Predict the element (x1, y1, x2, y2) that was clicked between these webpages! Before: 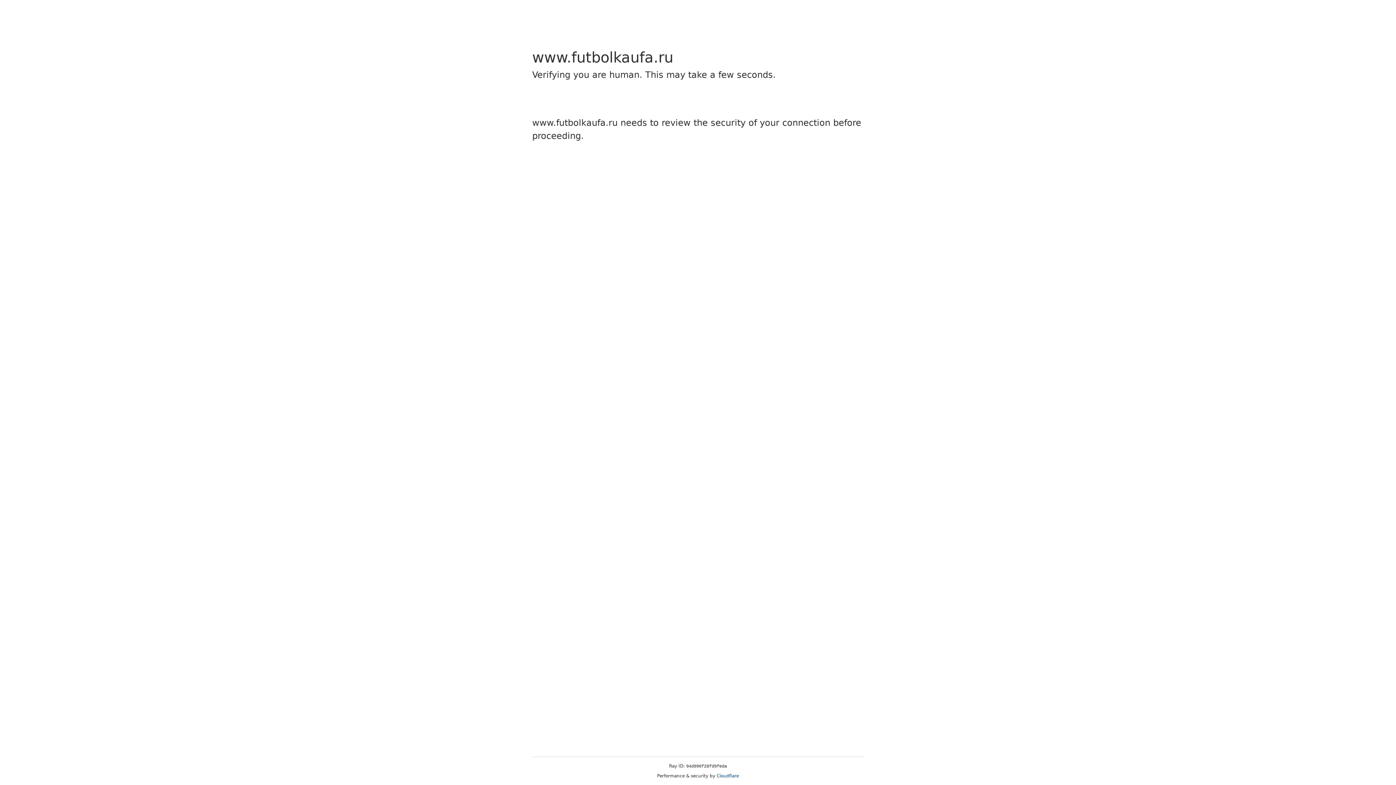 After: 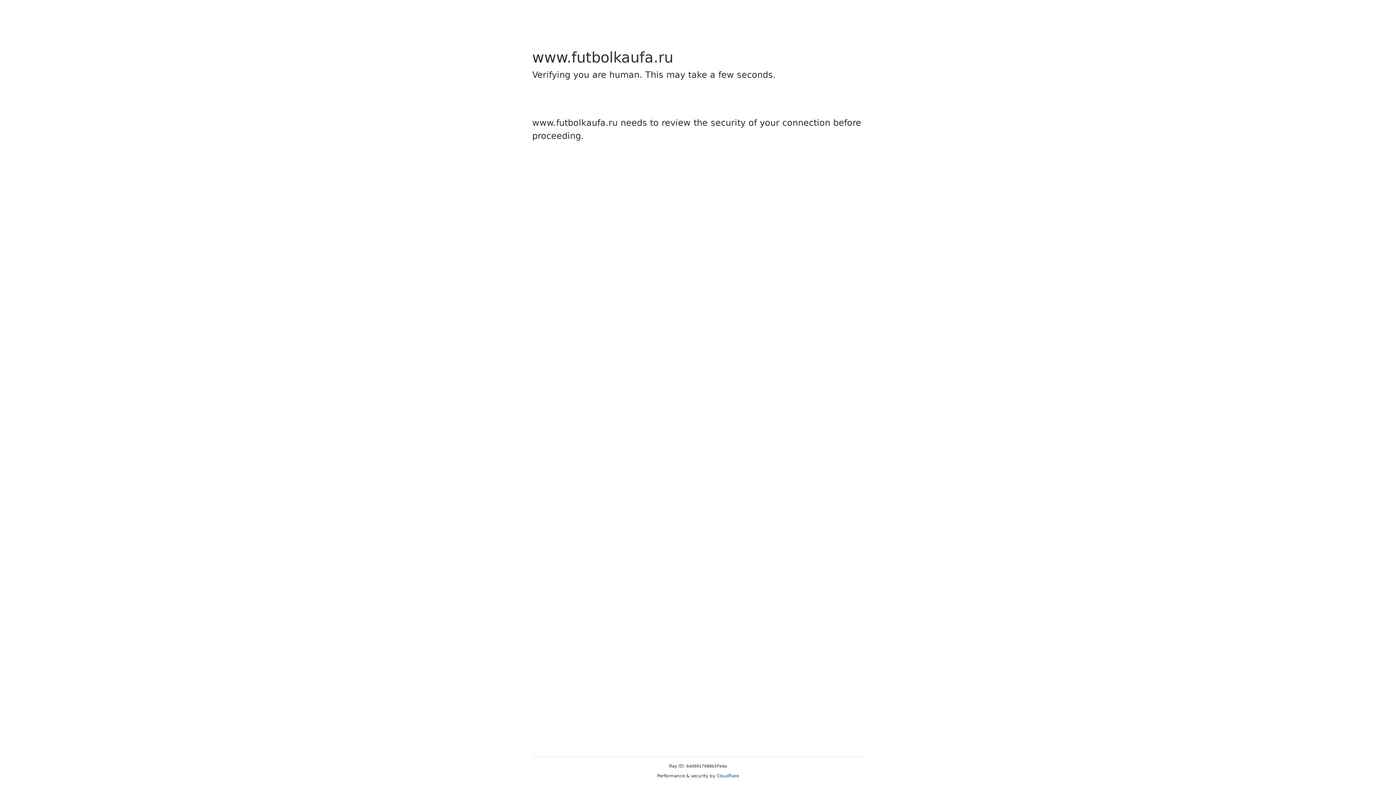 Action: bbox: (716, 773, 739, 778) label: Cloudflare